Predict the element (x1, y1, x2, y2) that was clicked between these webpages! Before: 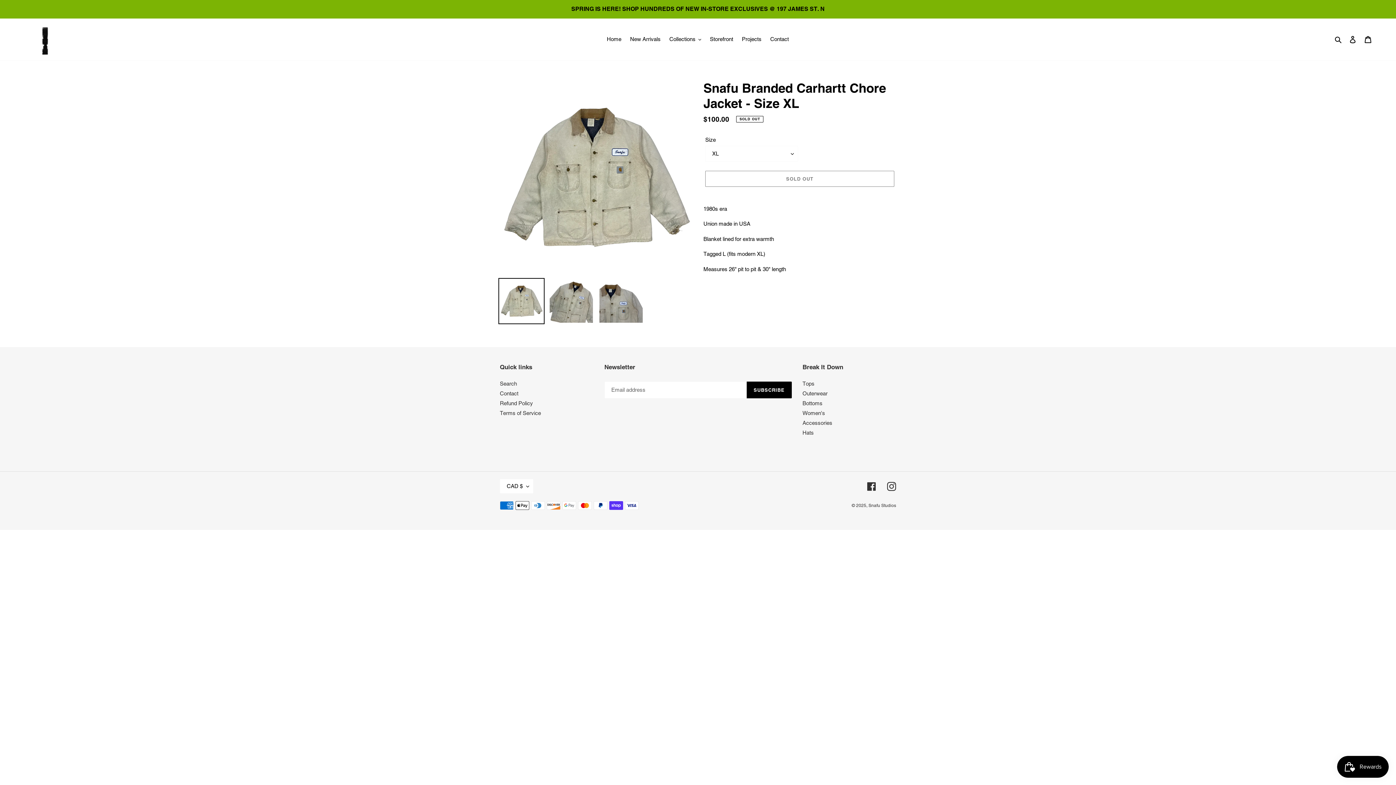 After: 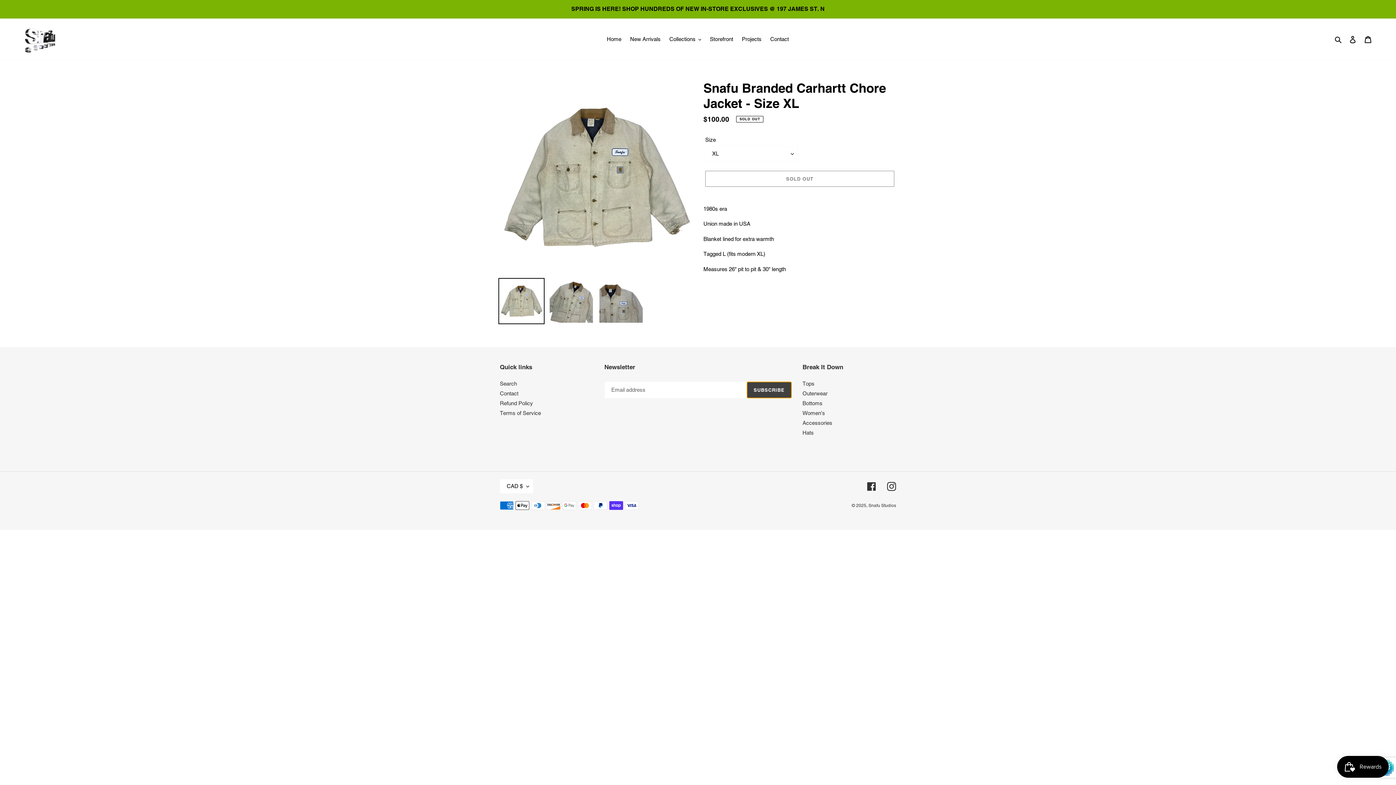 Action: label: SUBSCRIBE bbox: (746, 381, 791, 398)